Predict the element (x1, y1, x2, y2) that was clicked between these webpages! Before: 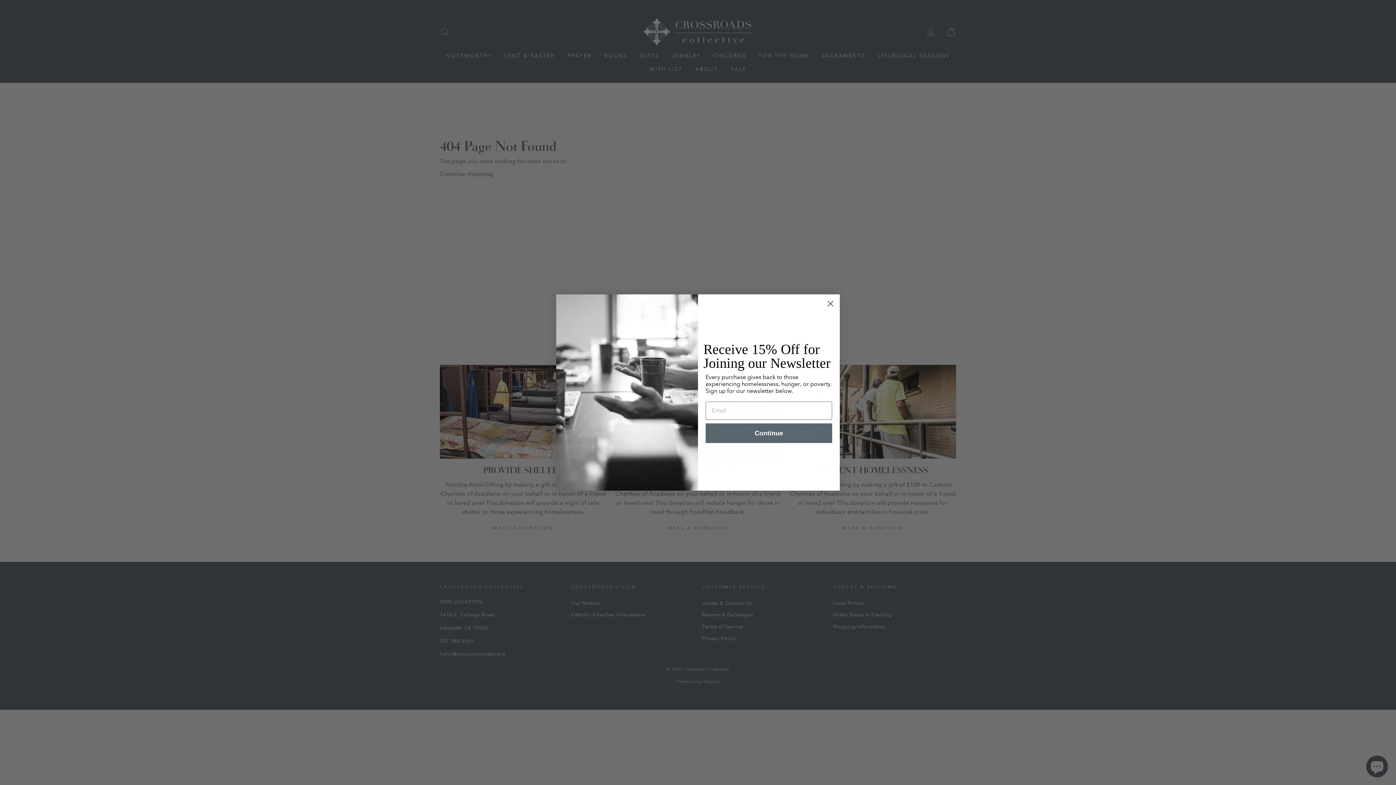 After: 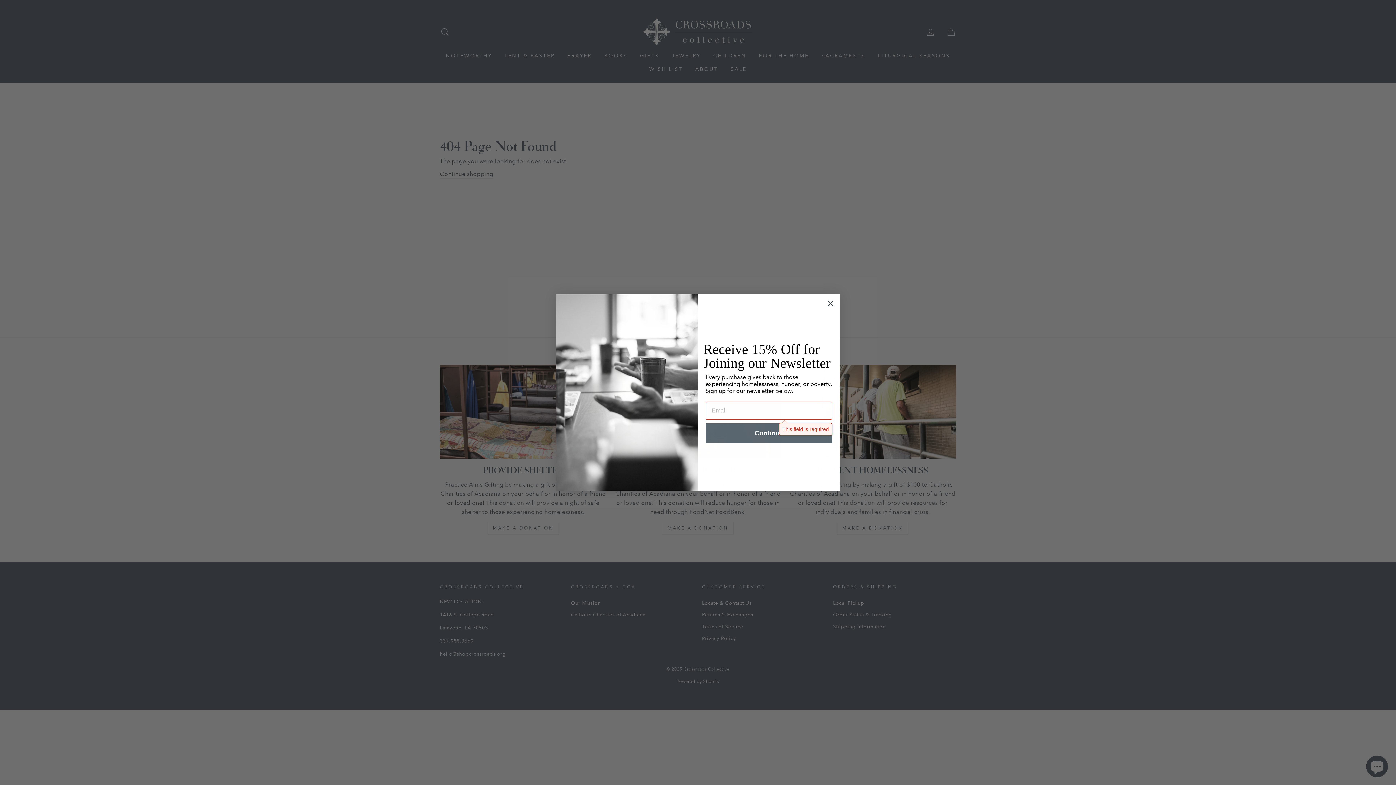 Action: bbox: (705, 423, 832, 443) label: Continue